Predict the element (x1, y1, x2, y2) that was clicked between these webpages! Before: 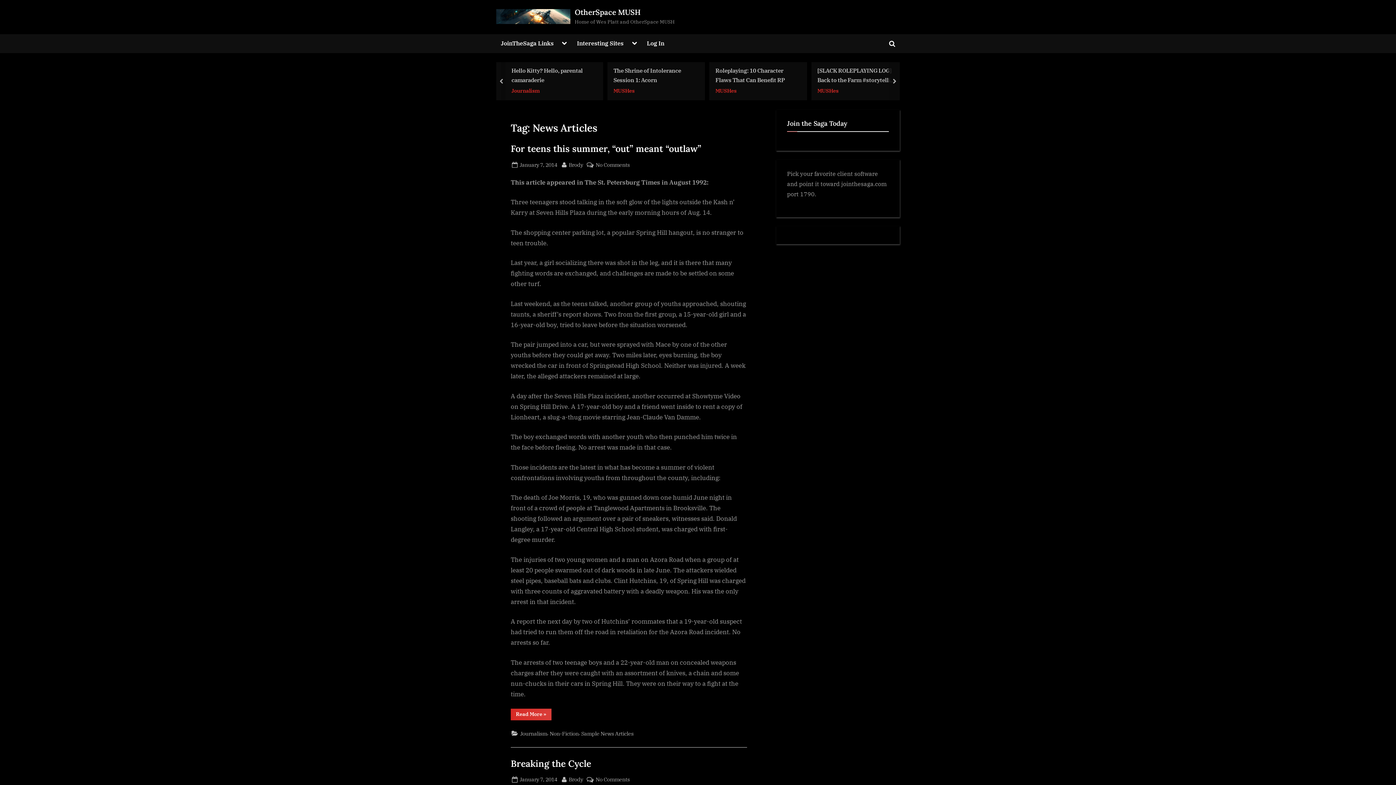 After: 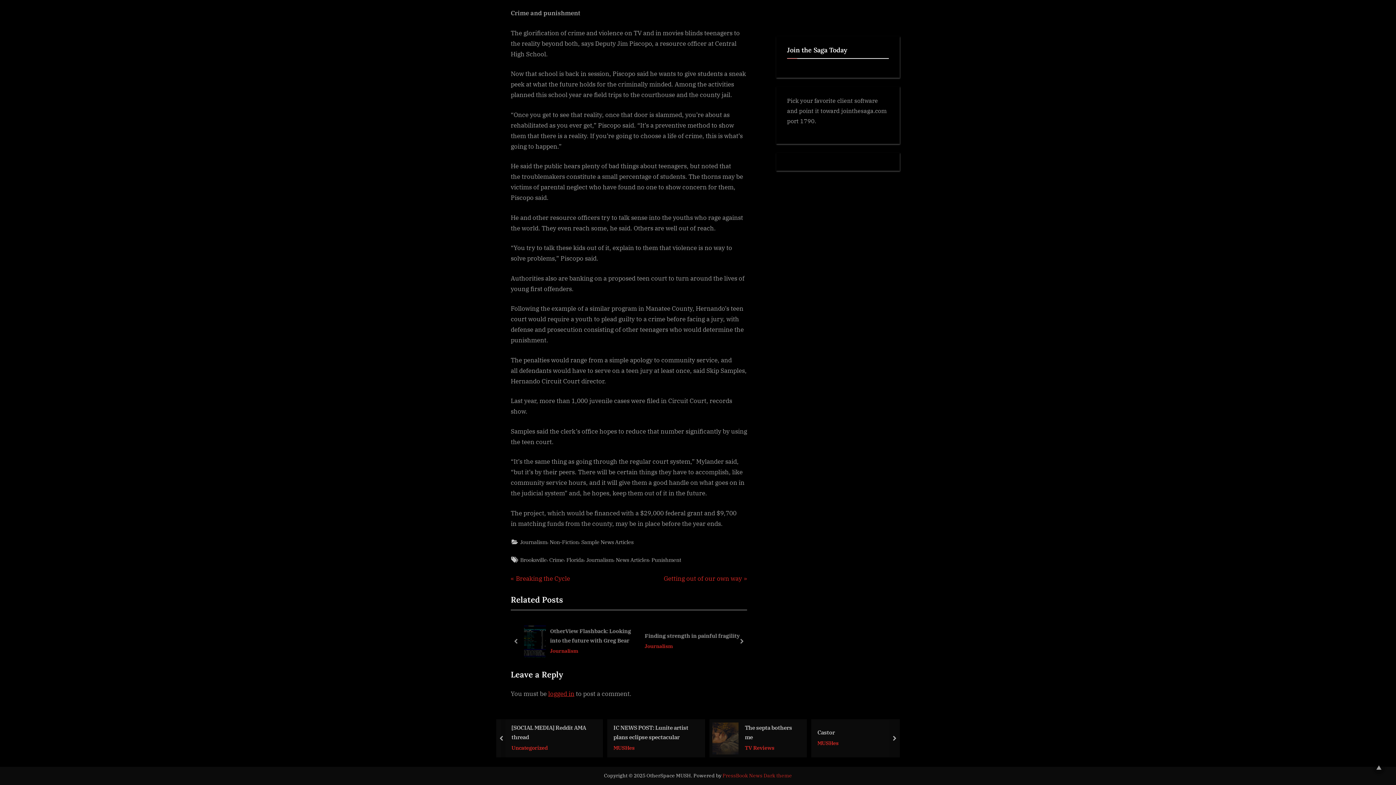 Action: bbox: (595, 160, 629, 169) label: No Comments
on For teens this summer, “out” meant “outlaw”